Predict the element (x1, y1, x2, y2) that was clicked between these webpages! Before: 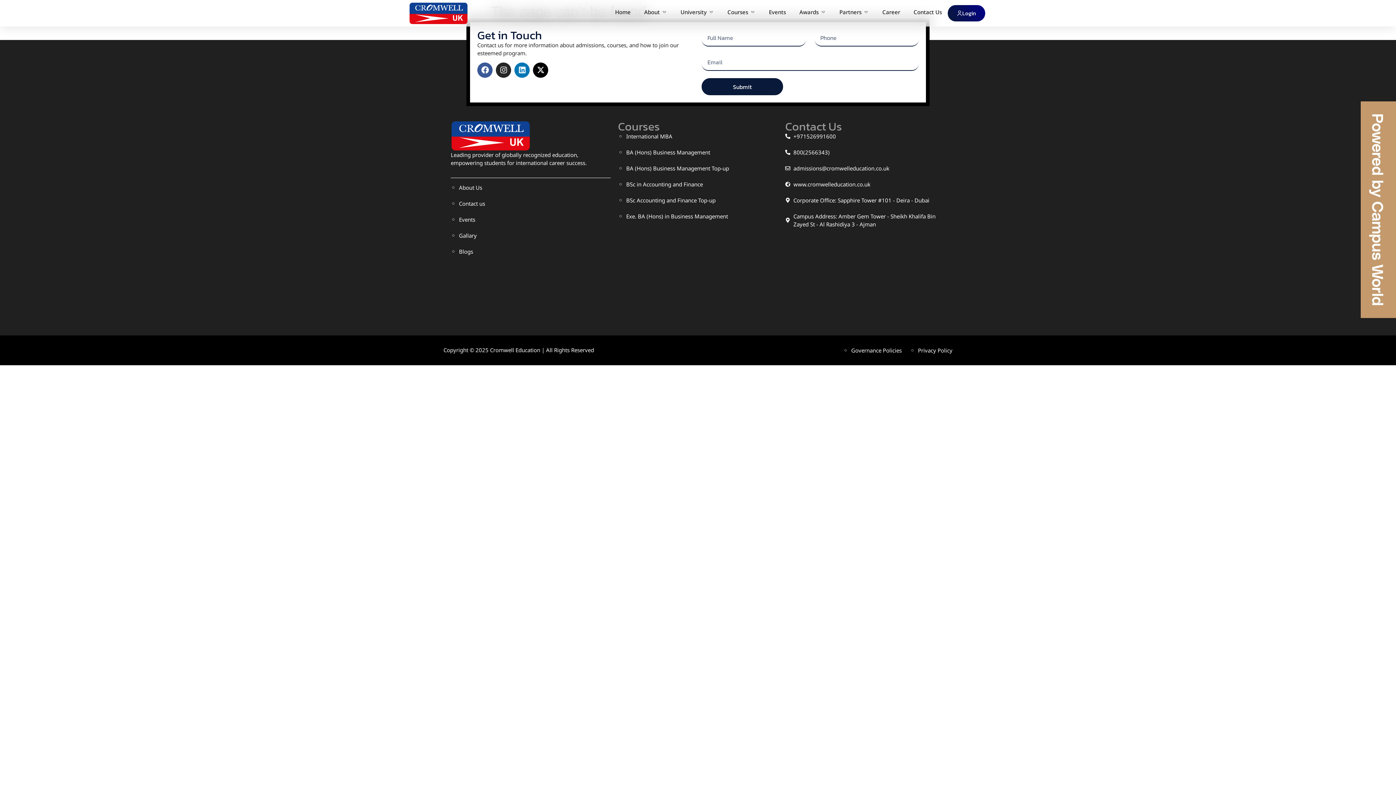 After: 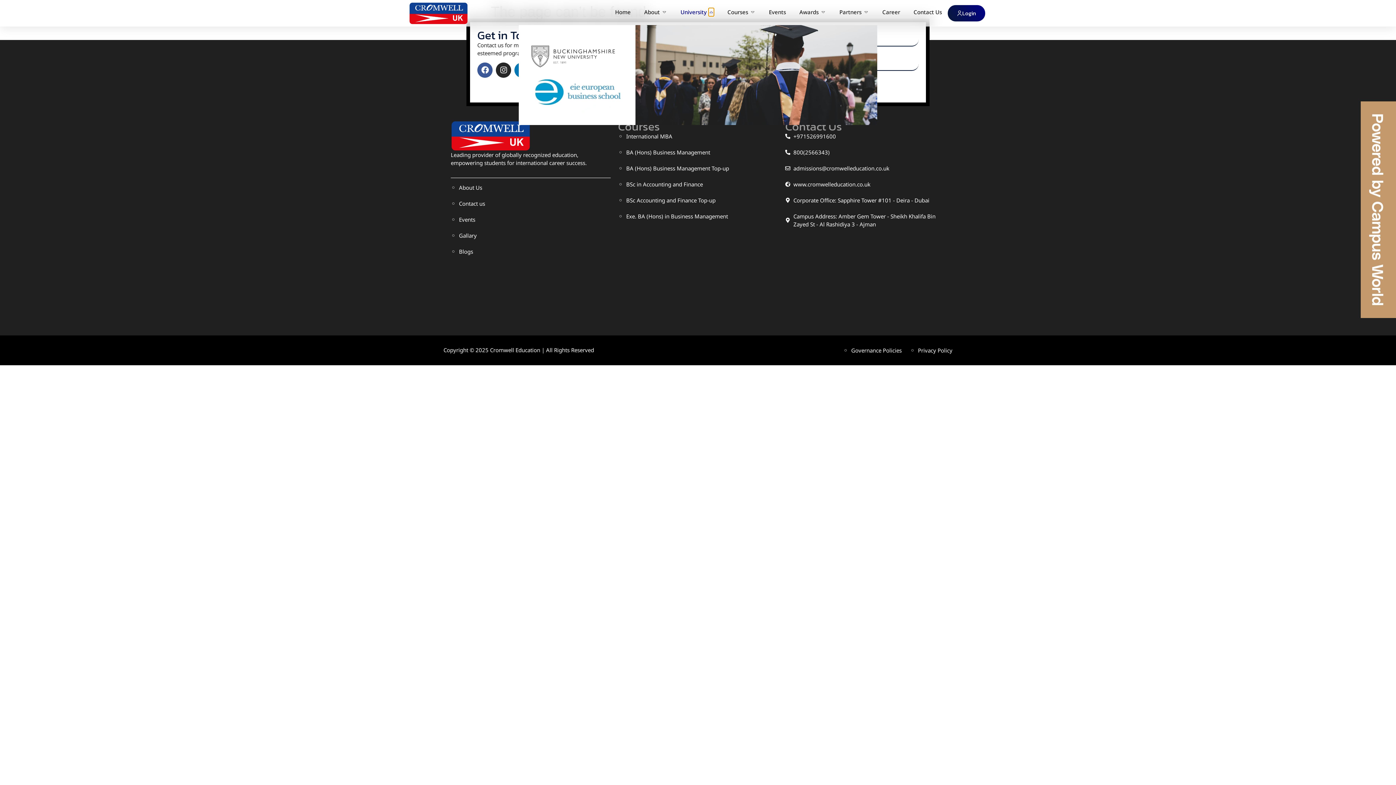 Action: label: Open University bbox: (708, 8, 714, 16)